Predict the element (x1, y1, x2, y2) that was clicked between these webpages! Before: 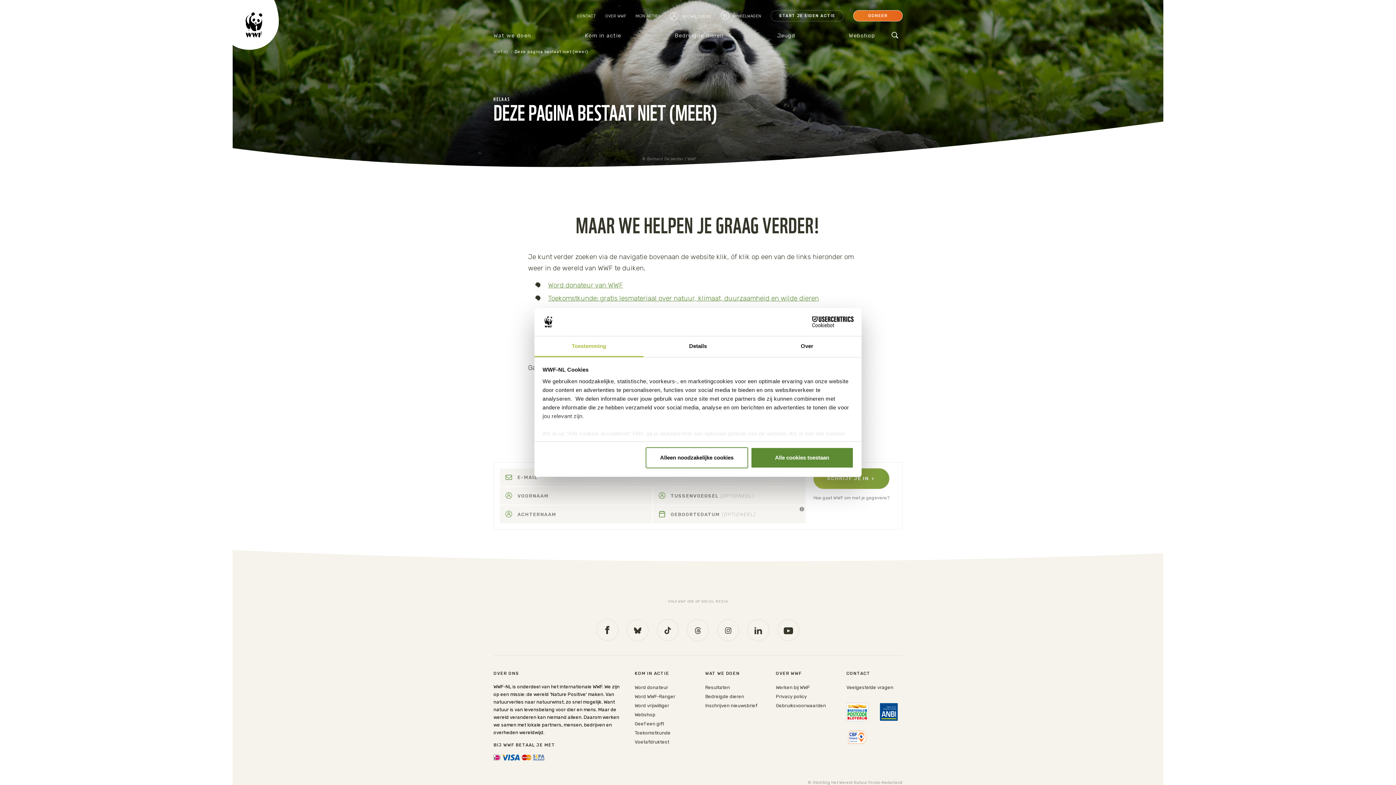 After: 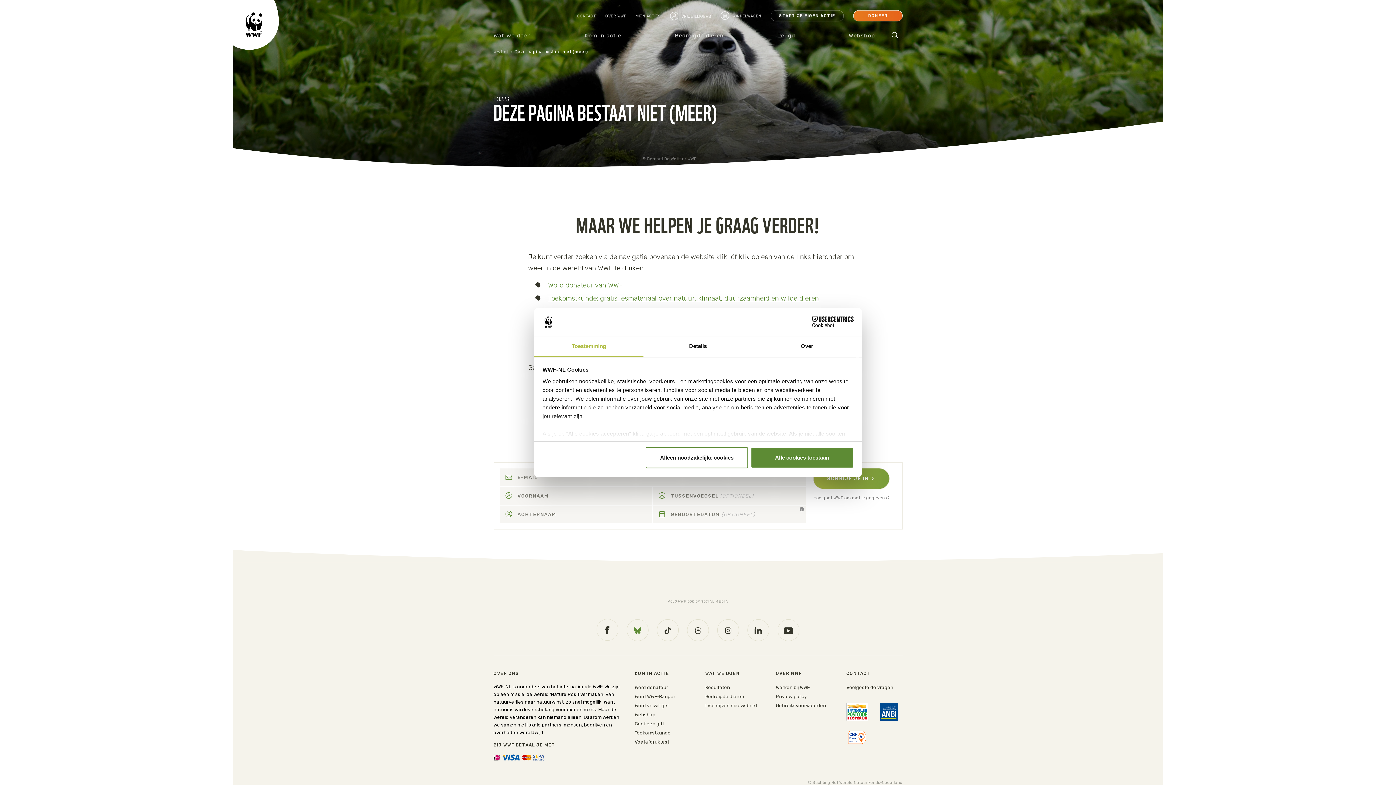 Action: bbox: (626, 619, 648, 641)